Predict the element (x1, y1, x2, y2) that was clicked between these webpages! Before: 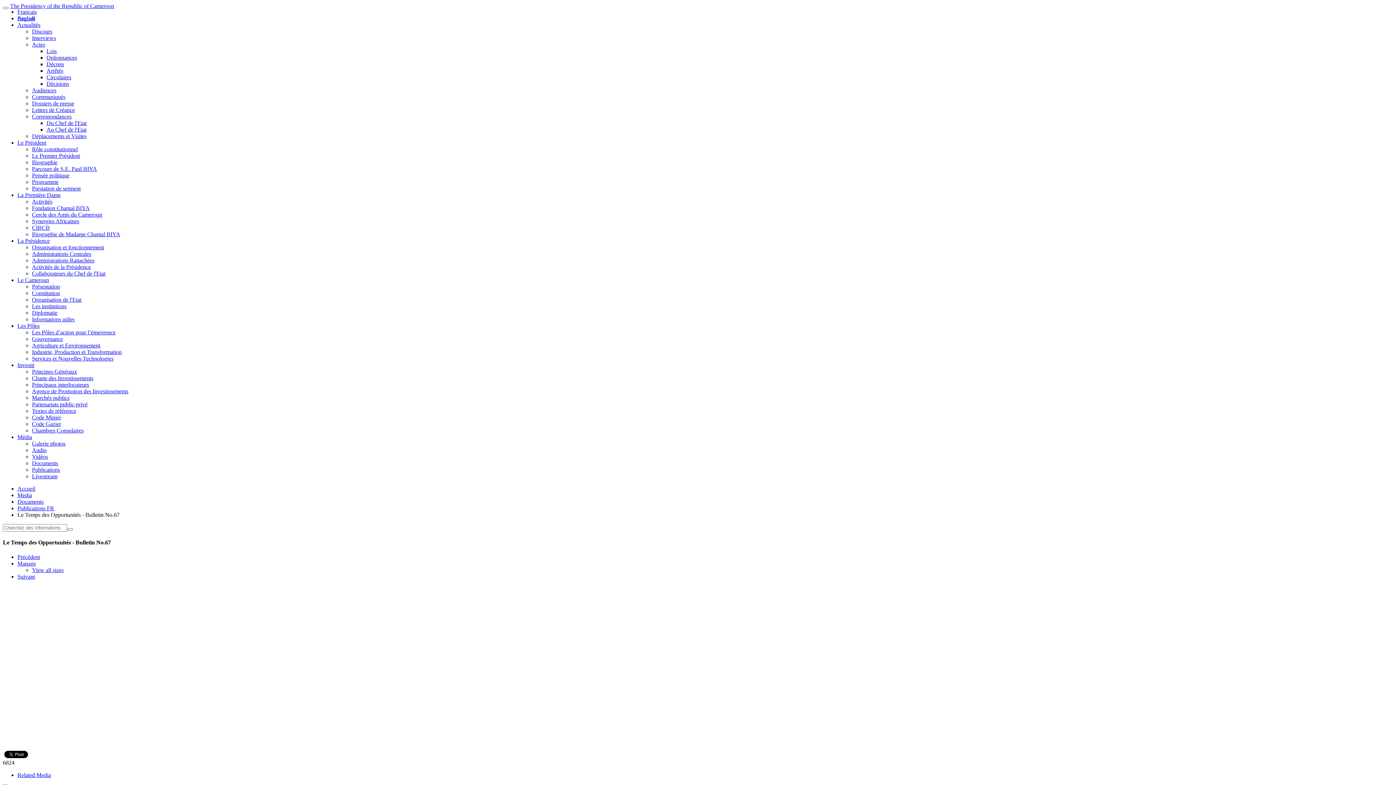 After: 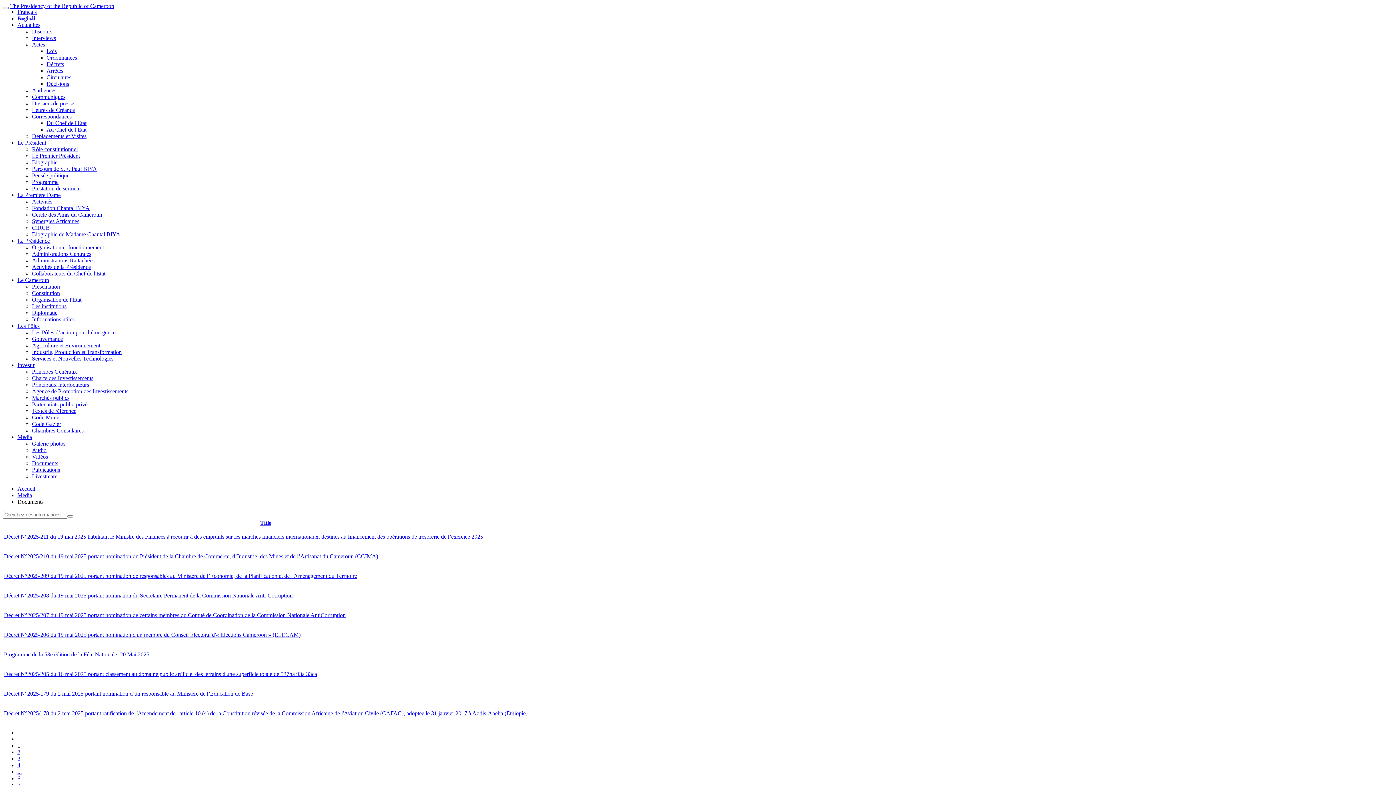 Action: bbox: (17, 498, 43, 505) label: Documents